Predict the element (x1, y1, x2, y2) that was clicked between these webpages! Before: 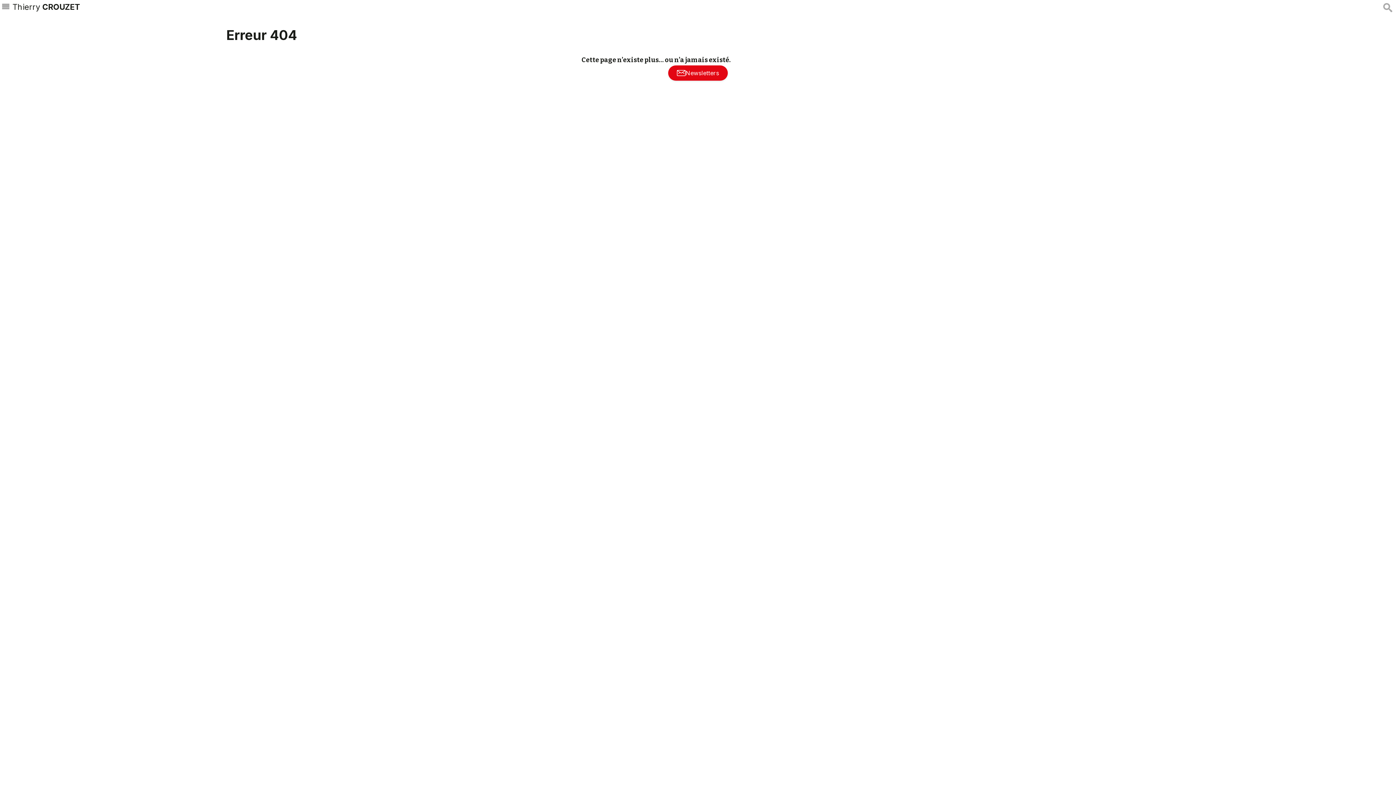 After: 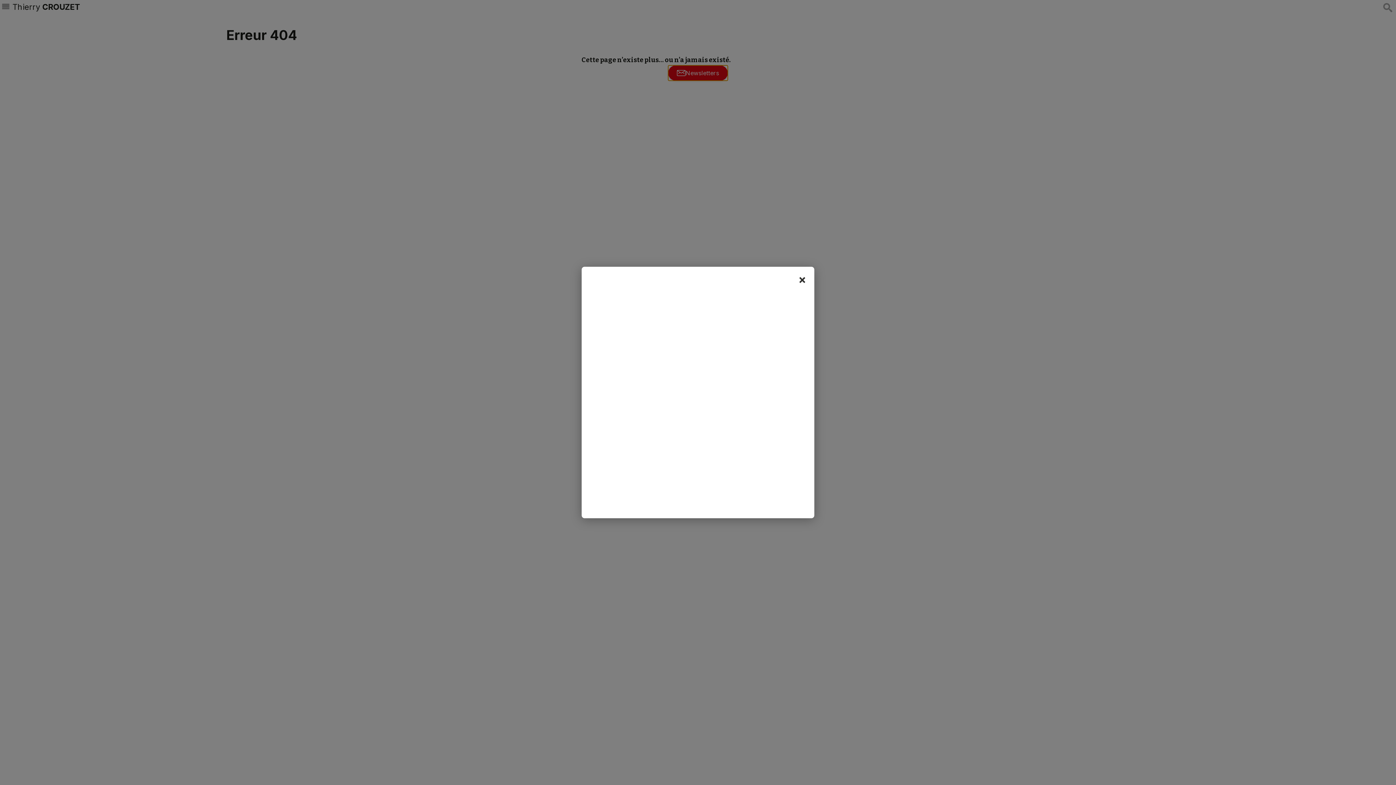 Action: bbox: (668, 65, 728, 80) label: Newsletters